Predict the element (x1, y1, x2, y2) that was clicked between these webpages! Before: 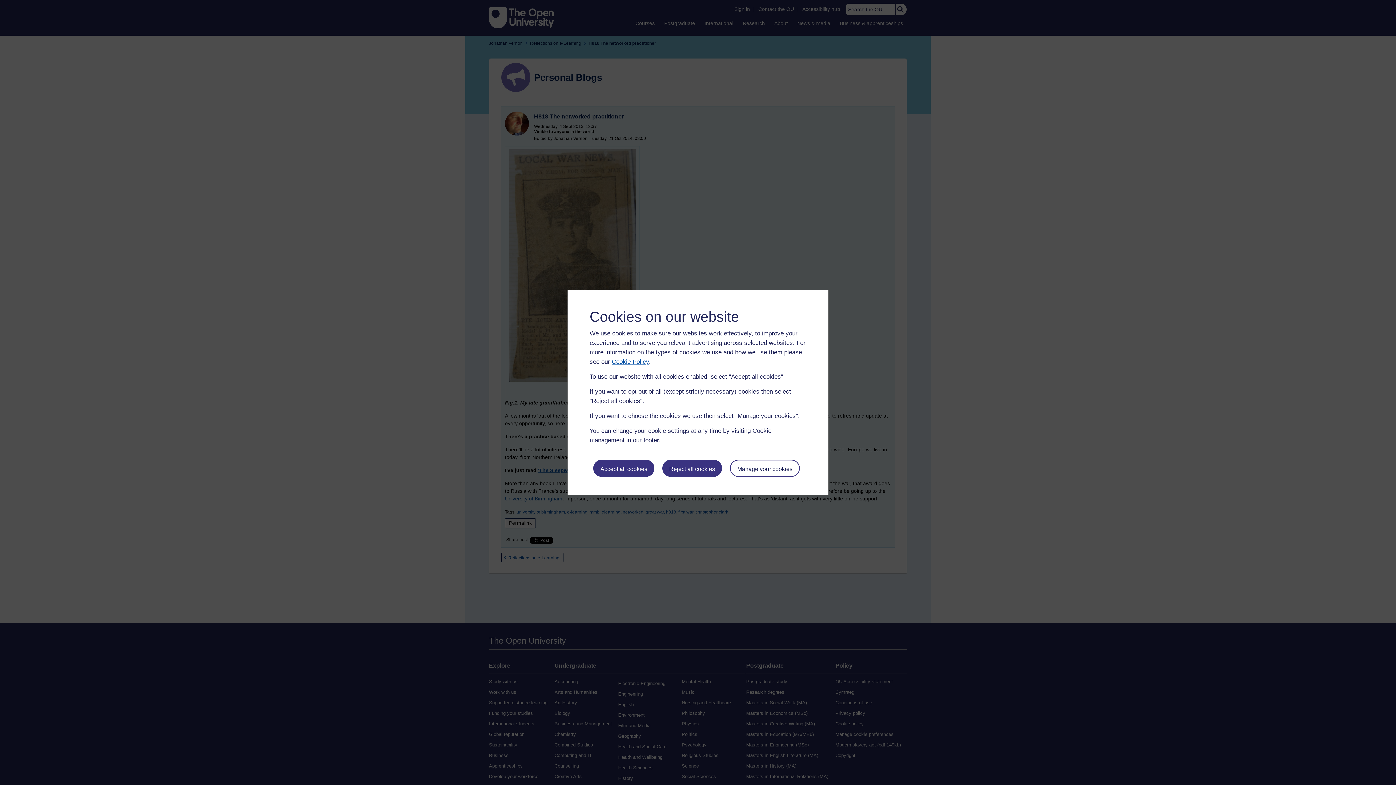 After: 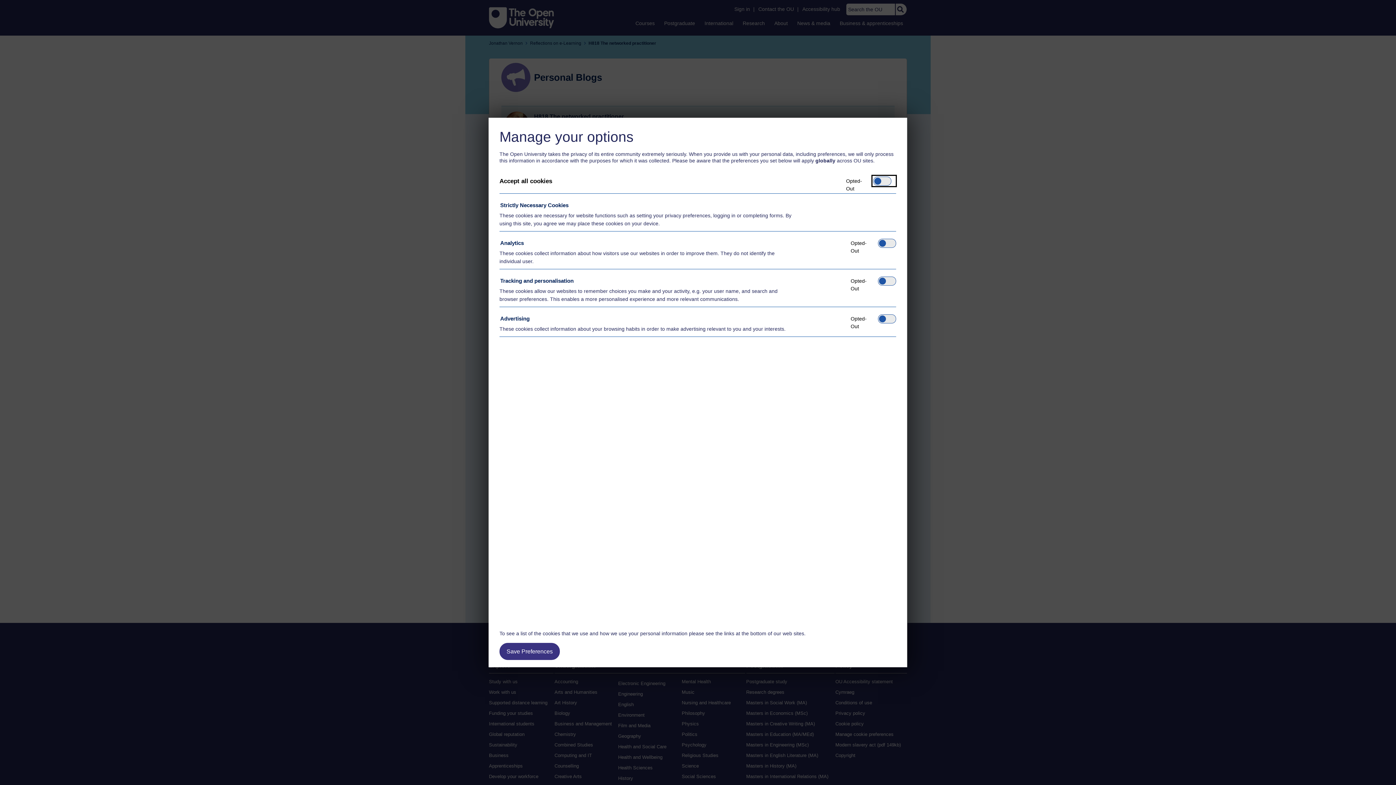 Action: bbox: (730, 459, 799, 476) label: Manage your cookies